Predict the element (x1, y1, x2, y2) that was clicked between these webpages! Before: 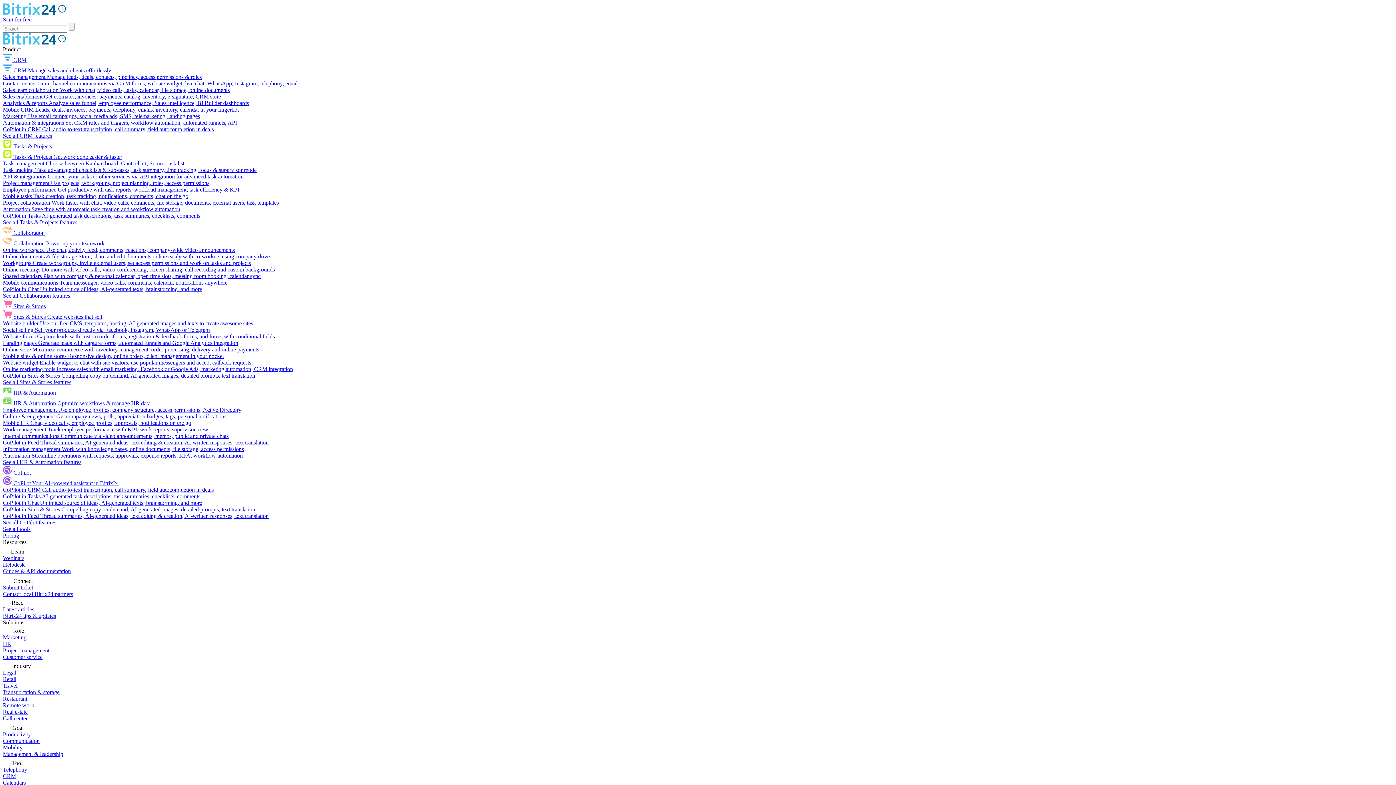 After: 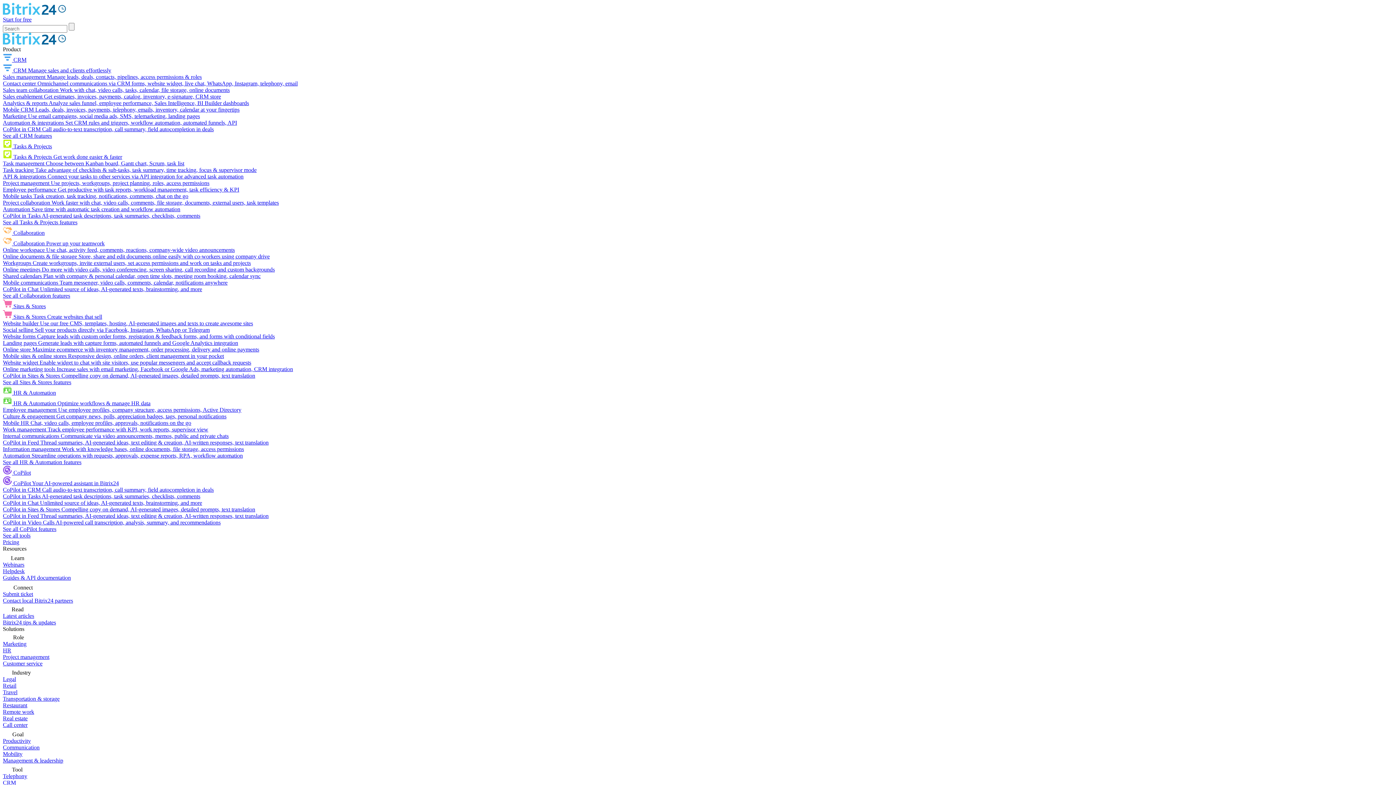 Action: label: Bitrix24 bbox: (2, 39, 66, 45)